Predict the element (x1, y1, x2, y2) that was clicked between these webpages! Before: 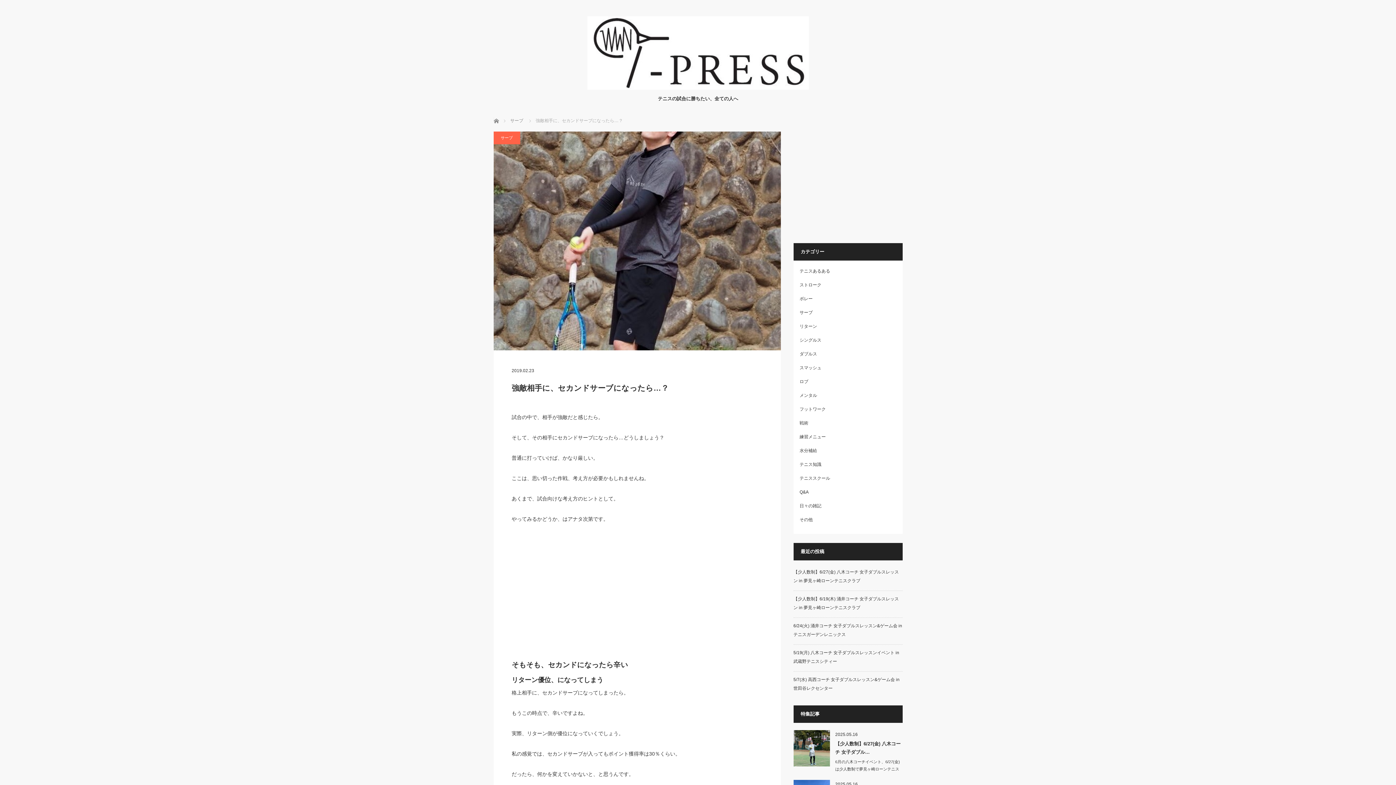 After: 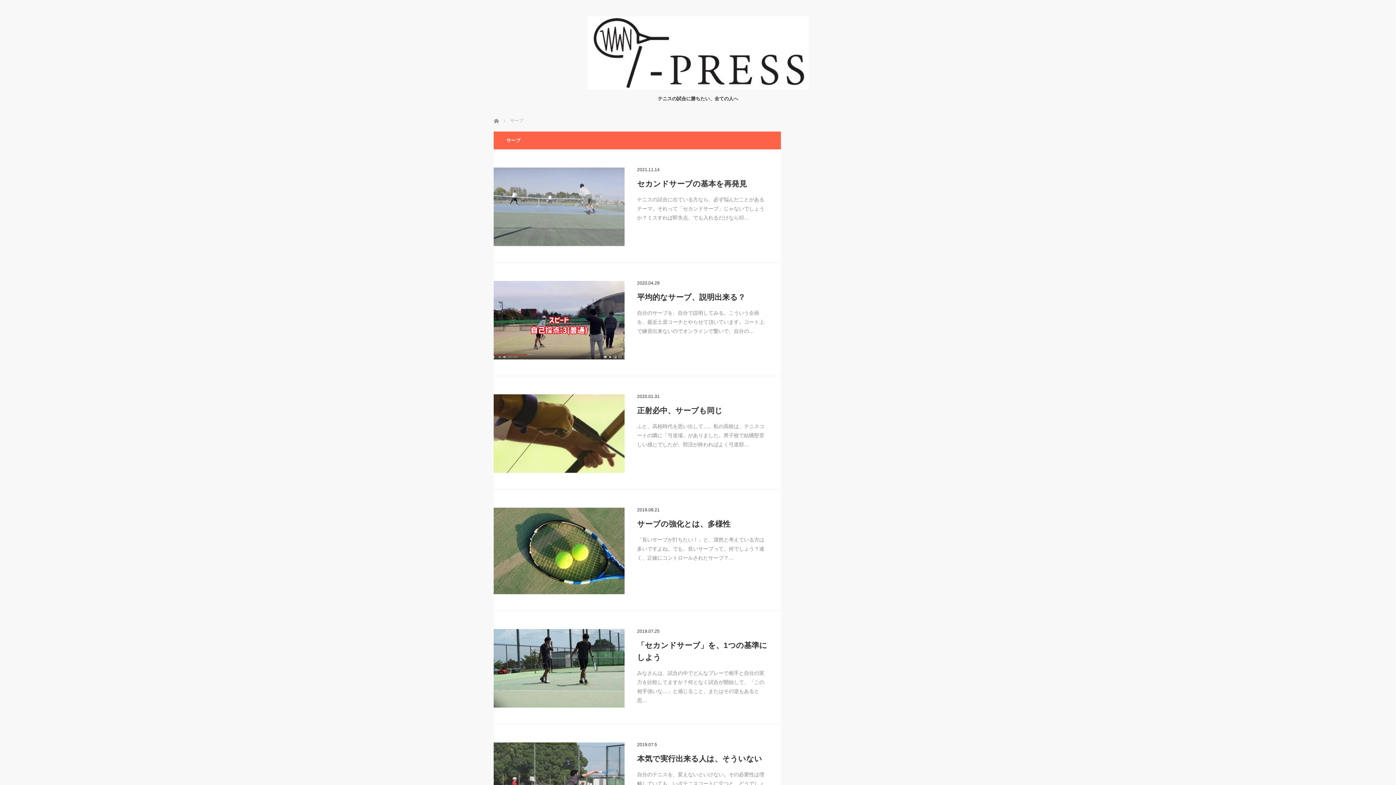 Action: label: サーブ bbox: (493, 131, 520, 144)